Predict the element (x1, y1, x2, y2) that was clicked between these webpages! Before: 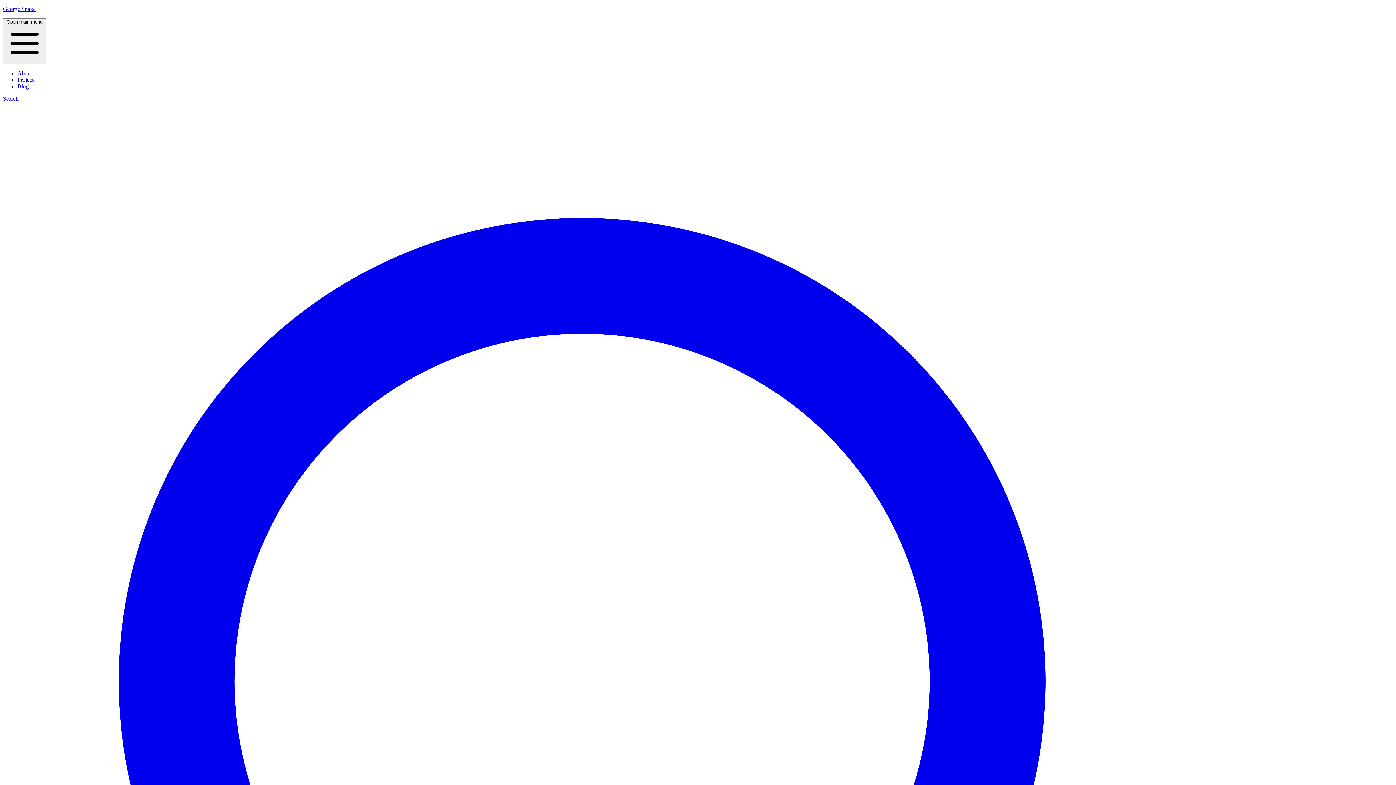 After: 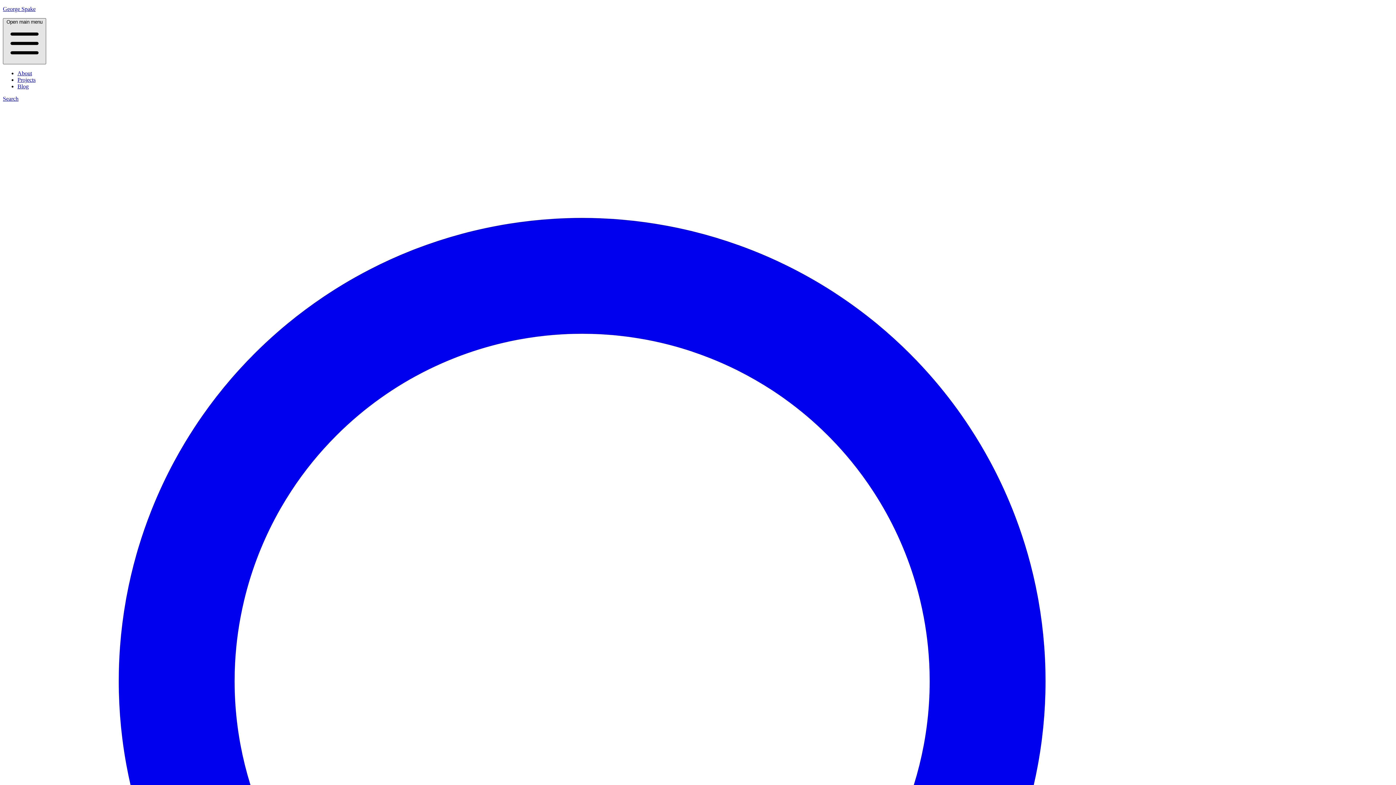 Action: label: Open main menu  bbox: (2, 18, 46, 64)